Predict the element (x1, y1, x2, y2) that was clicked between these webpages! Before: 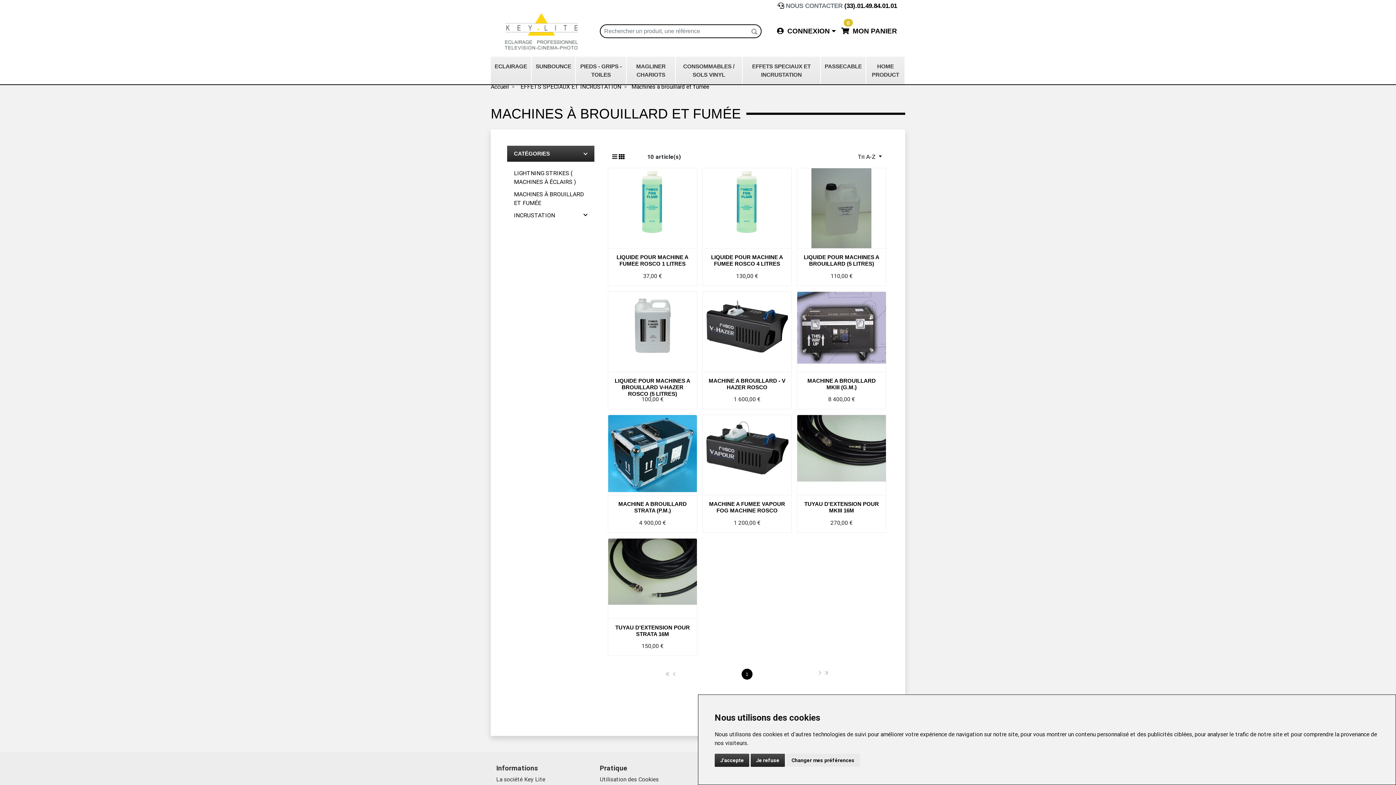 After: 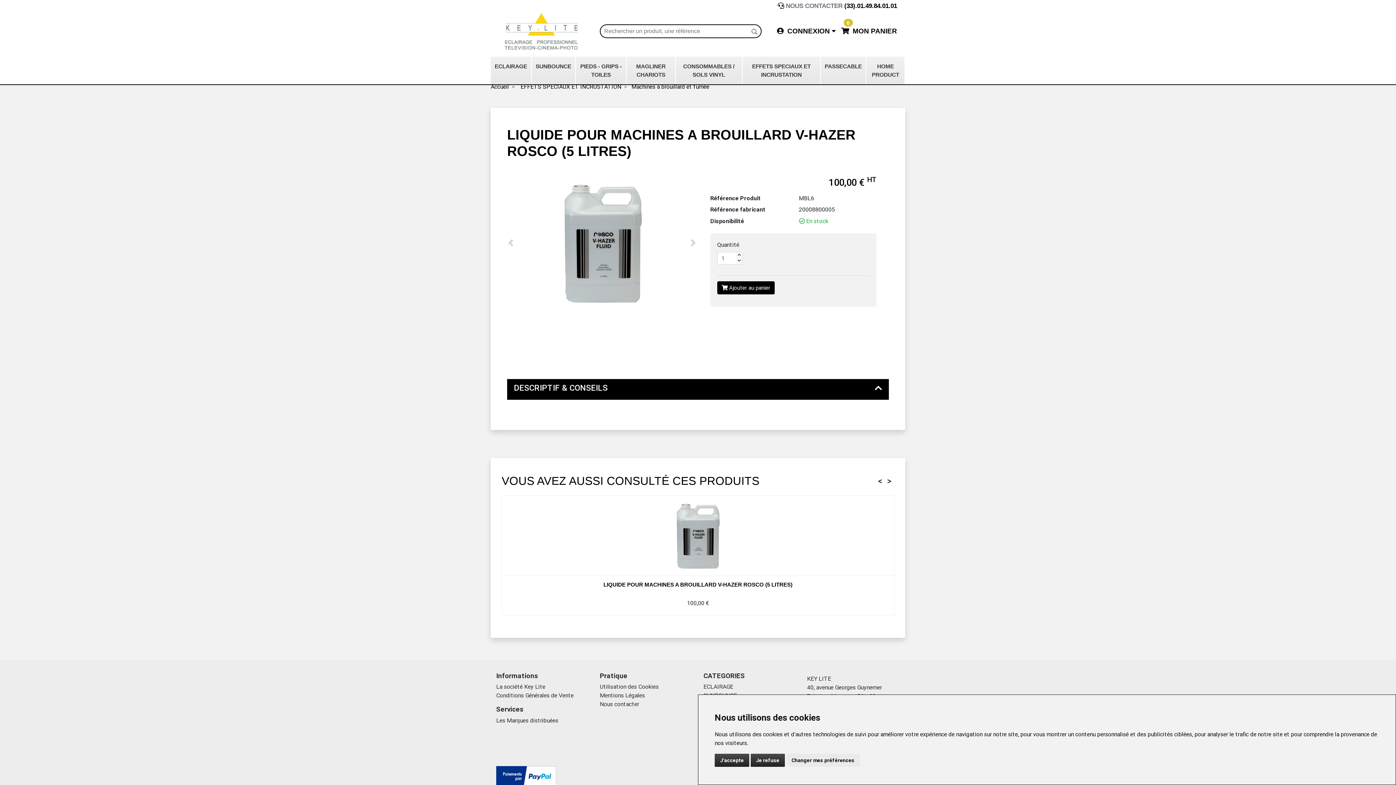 Action: bbox: (614, 377, 690, 396) label: LIQUIDE POUR MACHINES A BROUILLARD V-HAZER ROSCO (5 LITRES)